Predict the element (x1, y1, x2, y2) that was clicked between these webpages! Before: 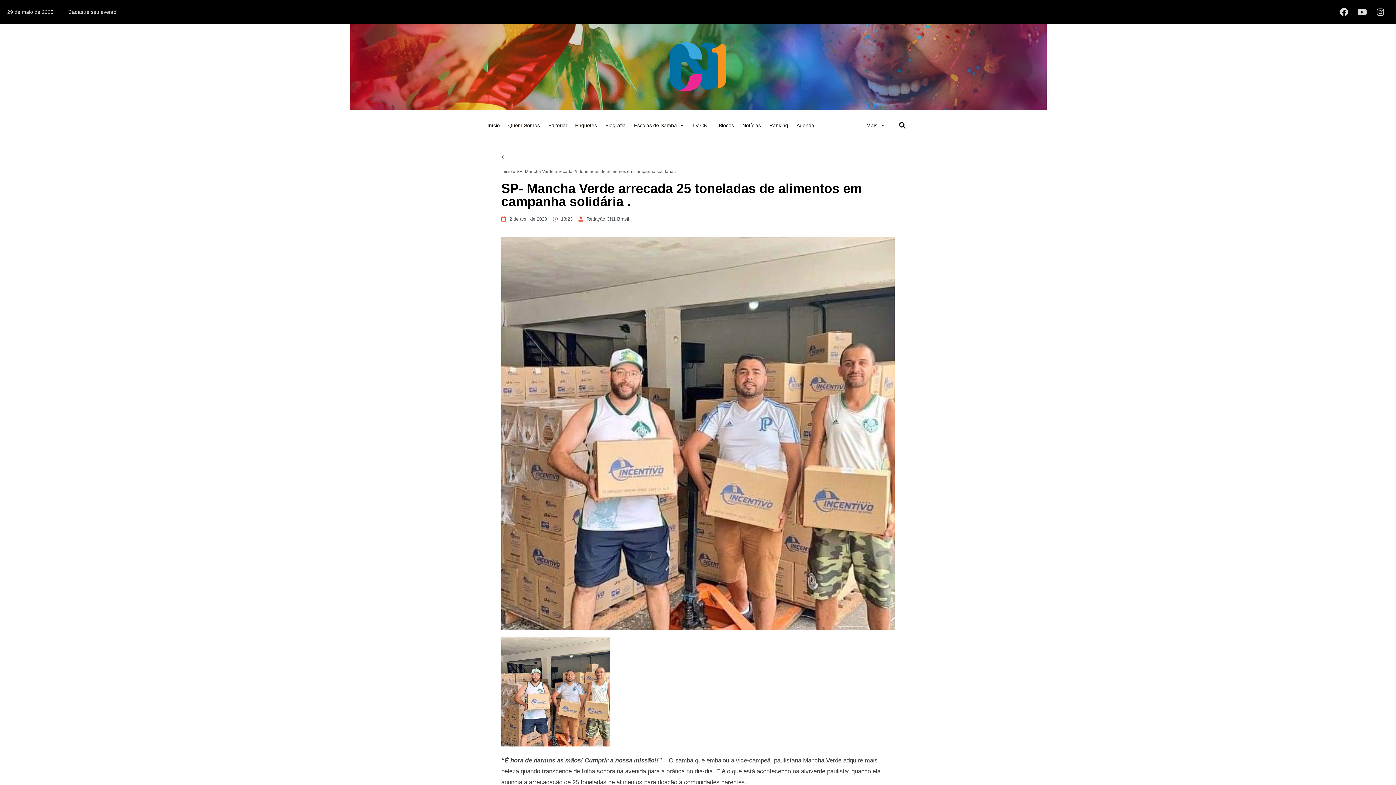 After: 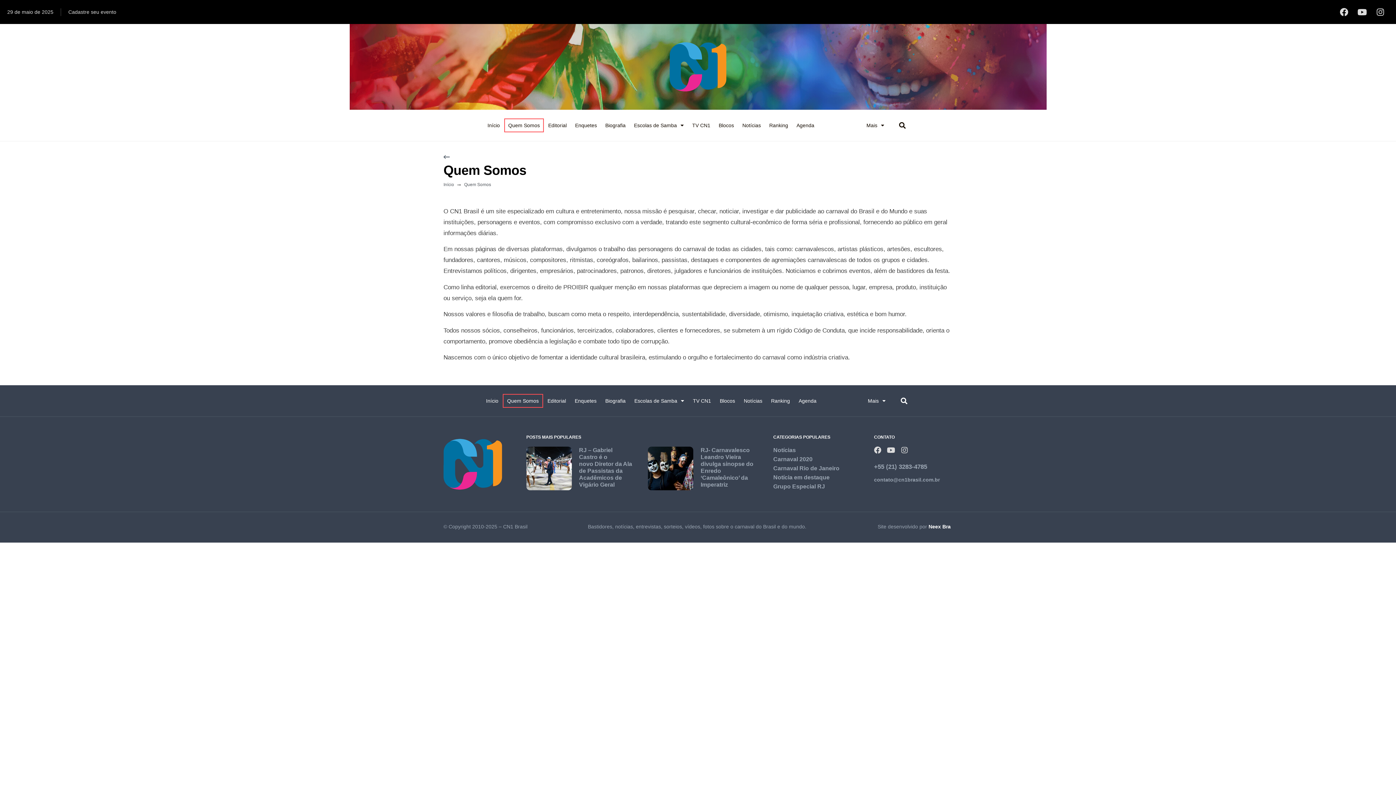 Action: bbox: (504, 118, 544, 132) label: Quem Somos